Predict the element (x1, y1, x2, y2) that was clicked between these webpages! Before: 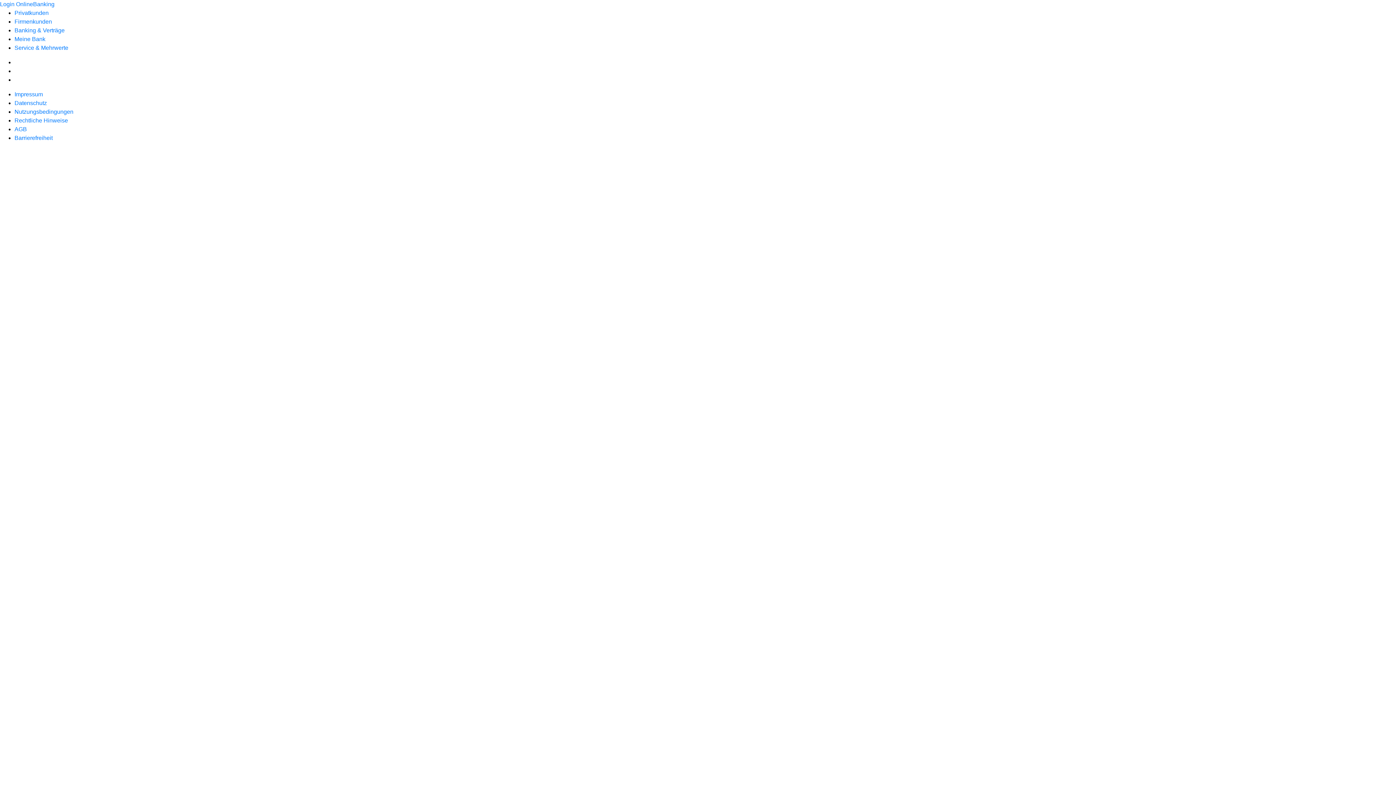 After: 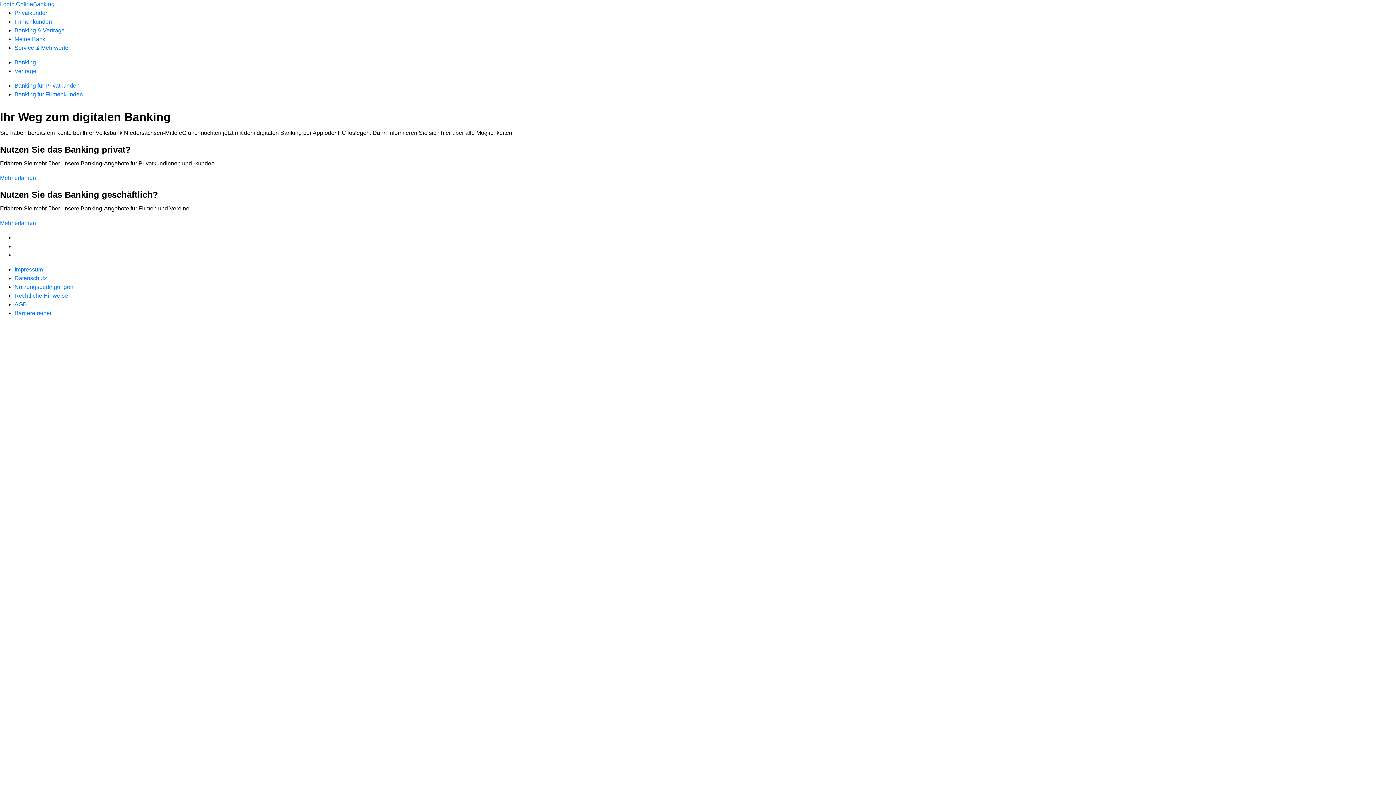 Action: label: Banking & Verträge bbox: (14, 27, 64, 33)